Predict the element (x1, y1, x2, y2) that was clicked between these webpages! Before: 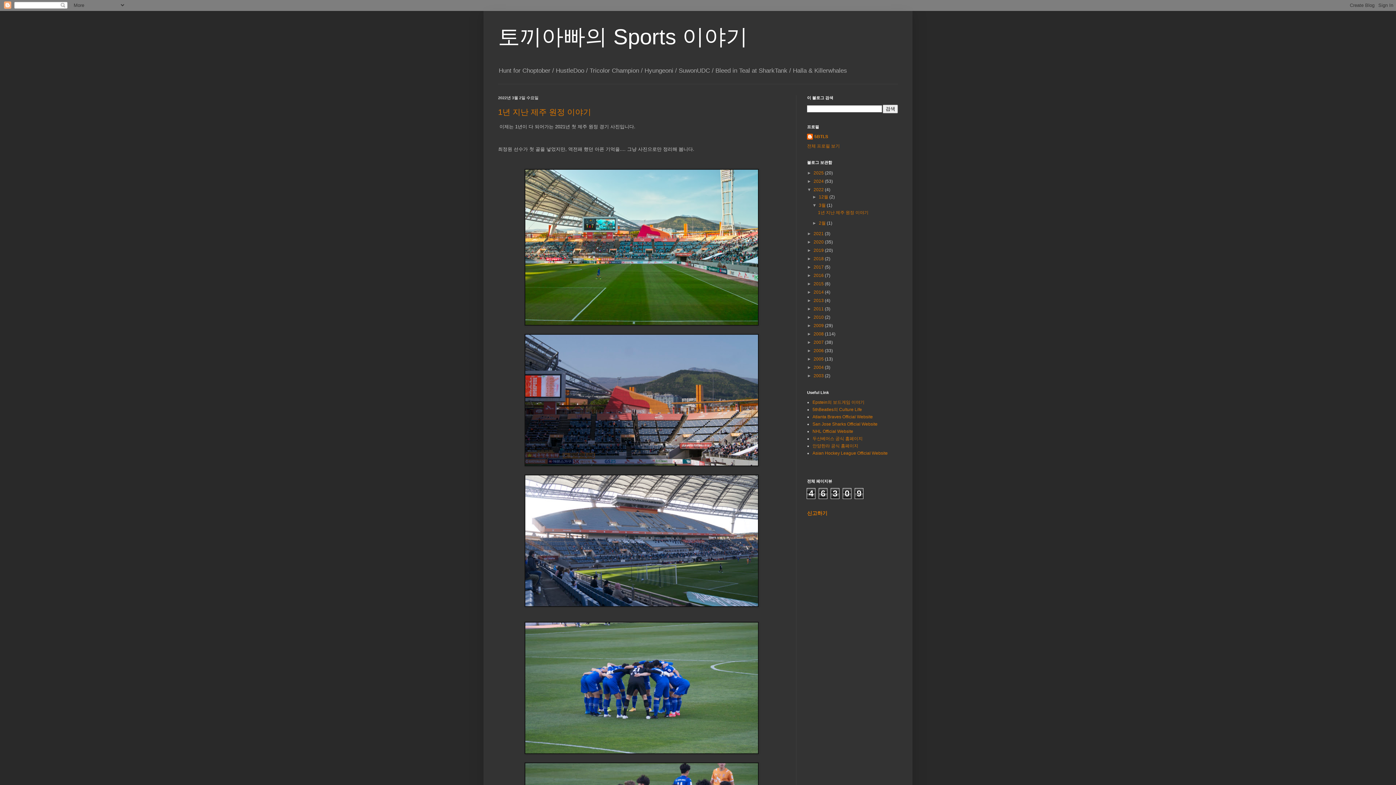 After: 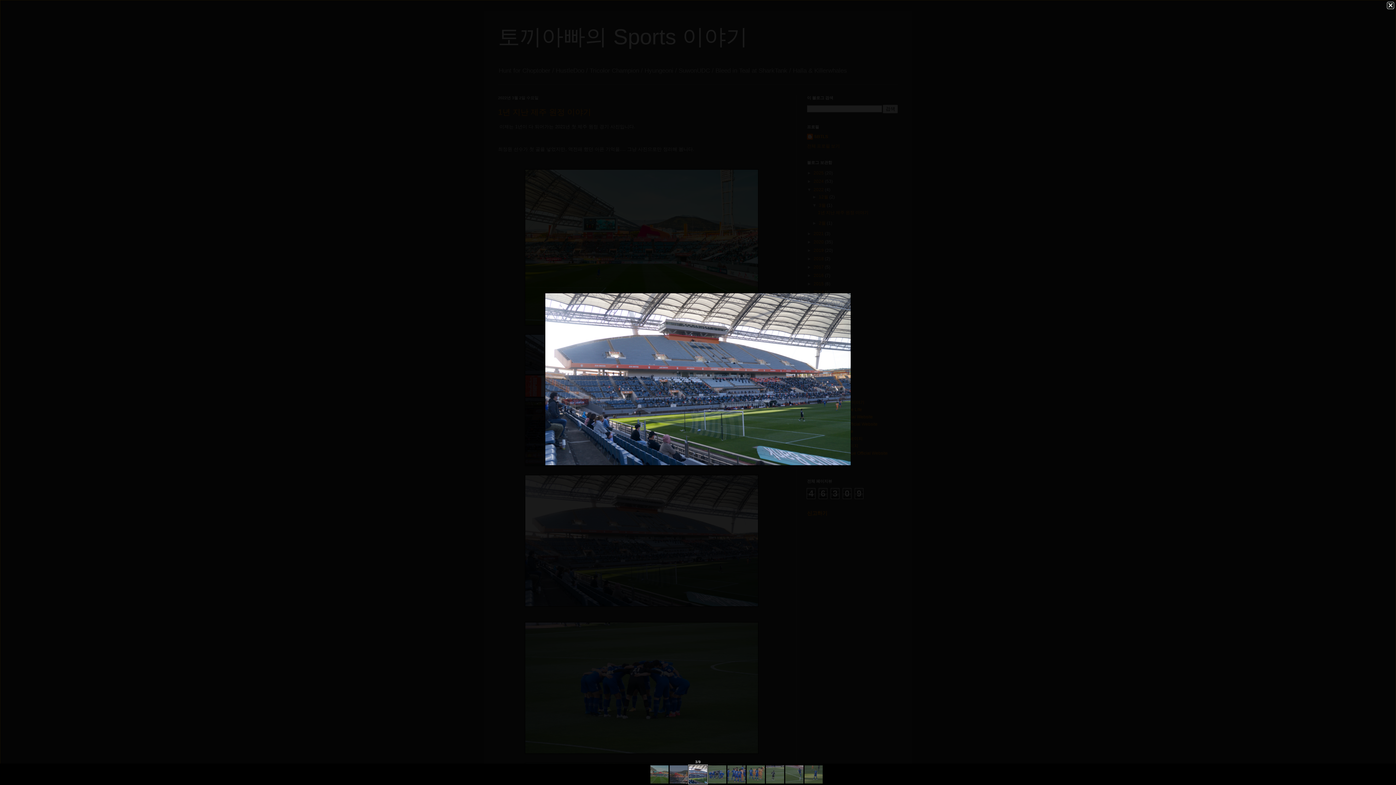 Action: bbox: (524, 602, 758, 608)